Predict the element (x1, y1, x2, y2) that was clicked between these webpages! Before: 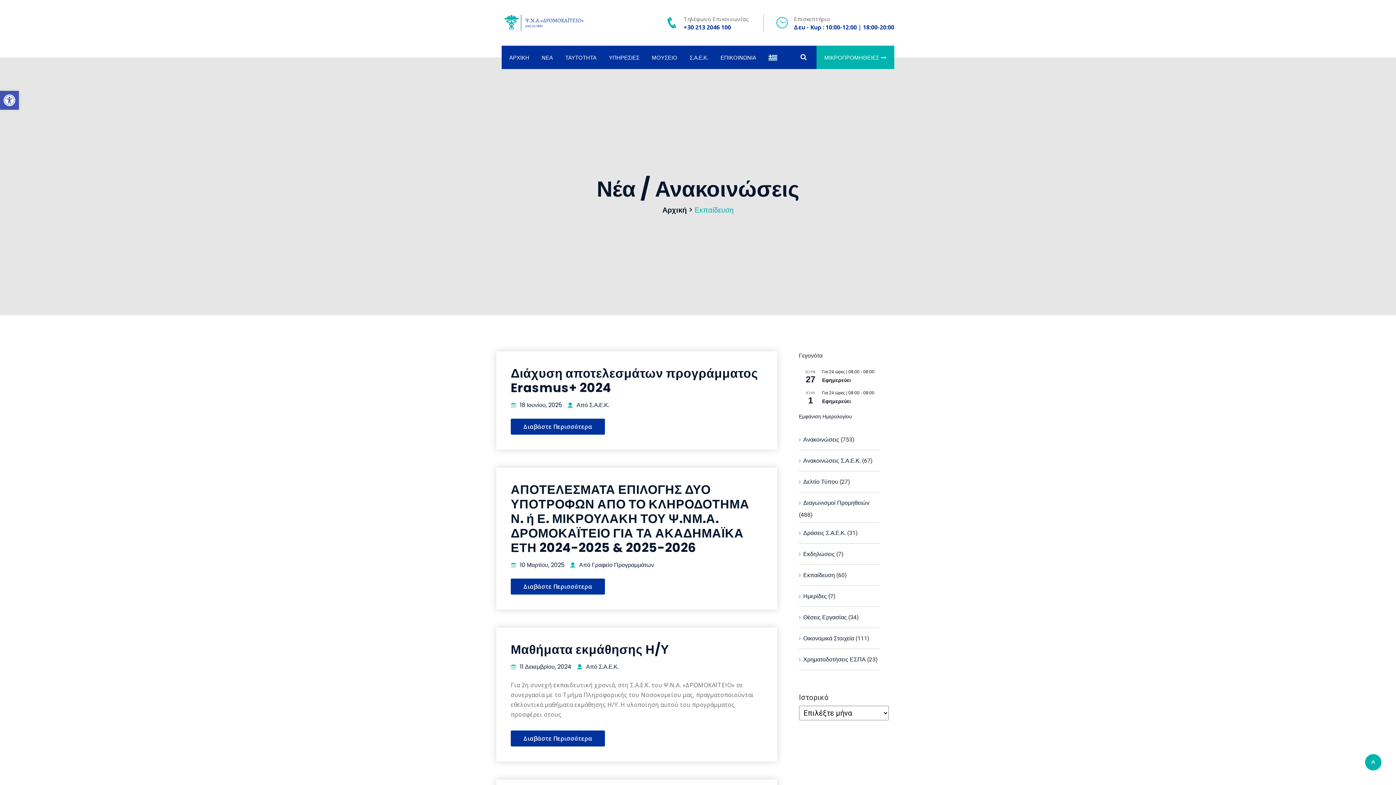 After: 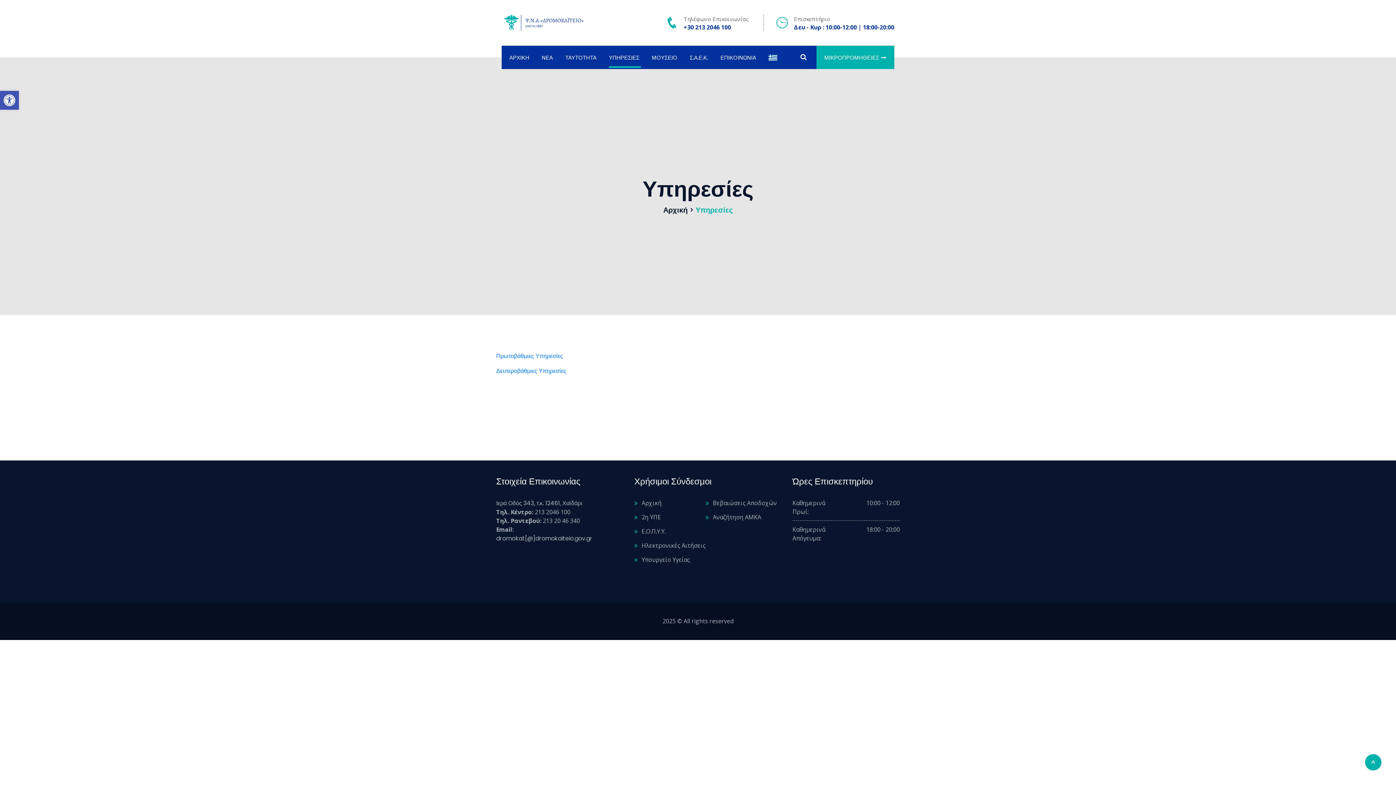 Action: bbox: (609, 53, 639, 61) label: ΥΠΗΡΕΣΙΕΣ